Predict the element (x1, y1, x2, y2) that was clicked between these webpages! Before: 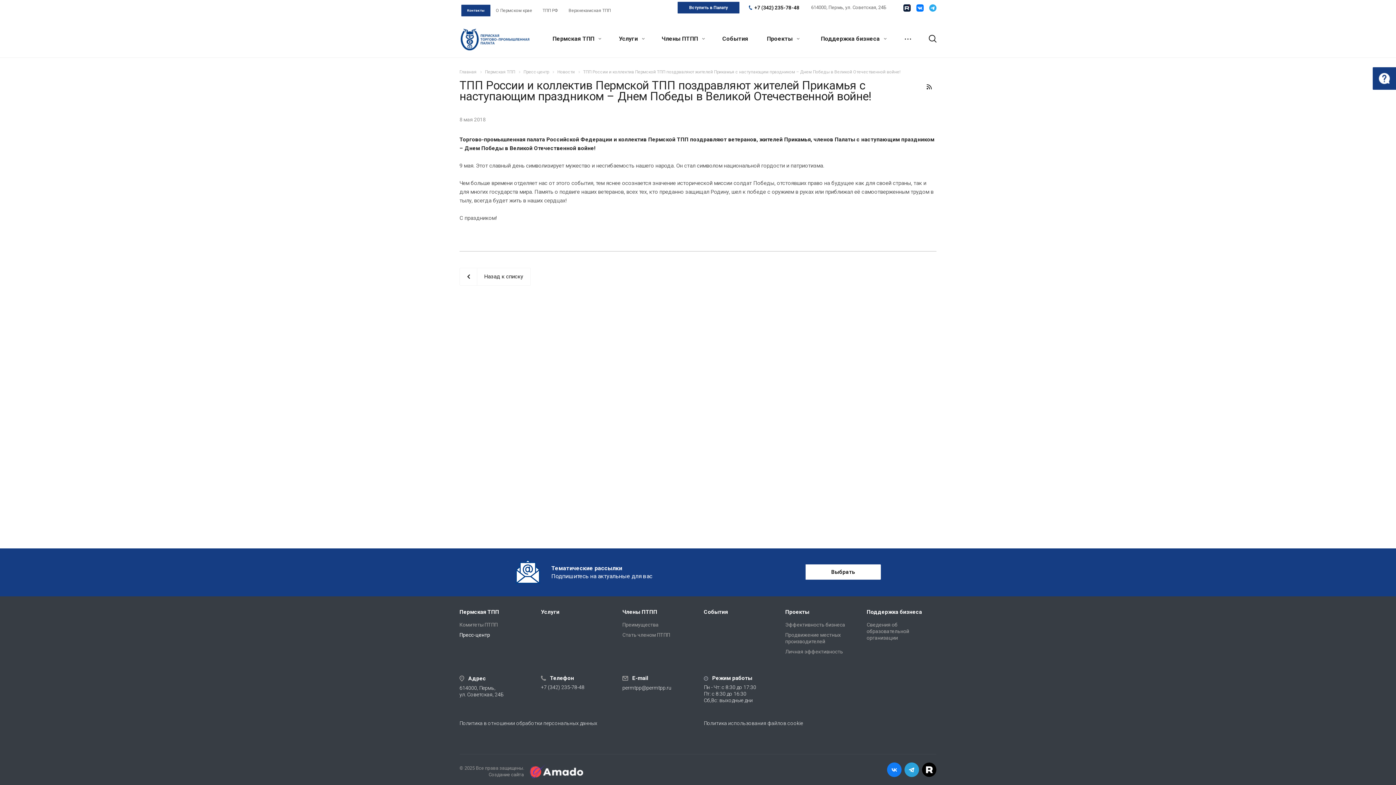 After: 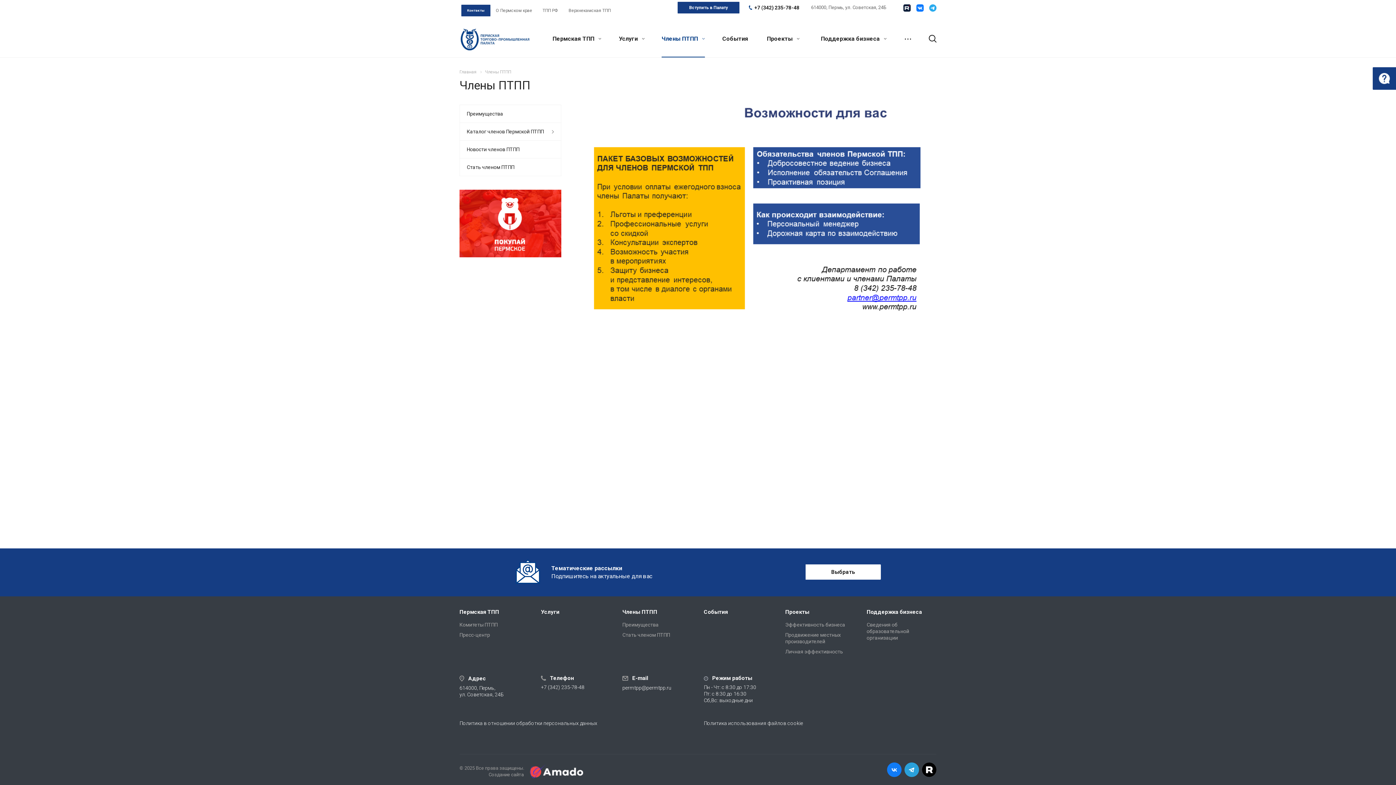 Action: bbox: (657, 21, 706, 57) label: Члены ПТПП 